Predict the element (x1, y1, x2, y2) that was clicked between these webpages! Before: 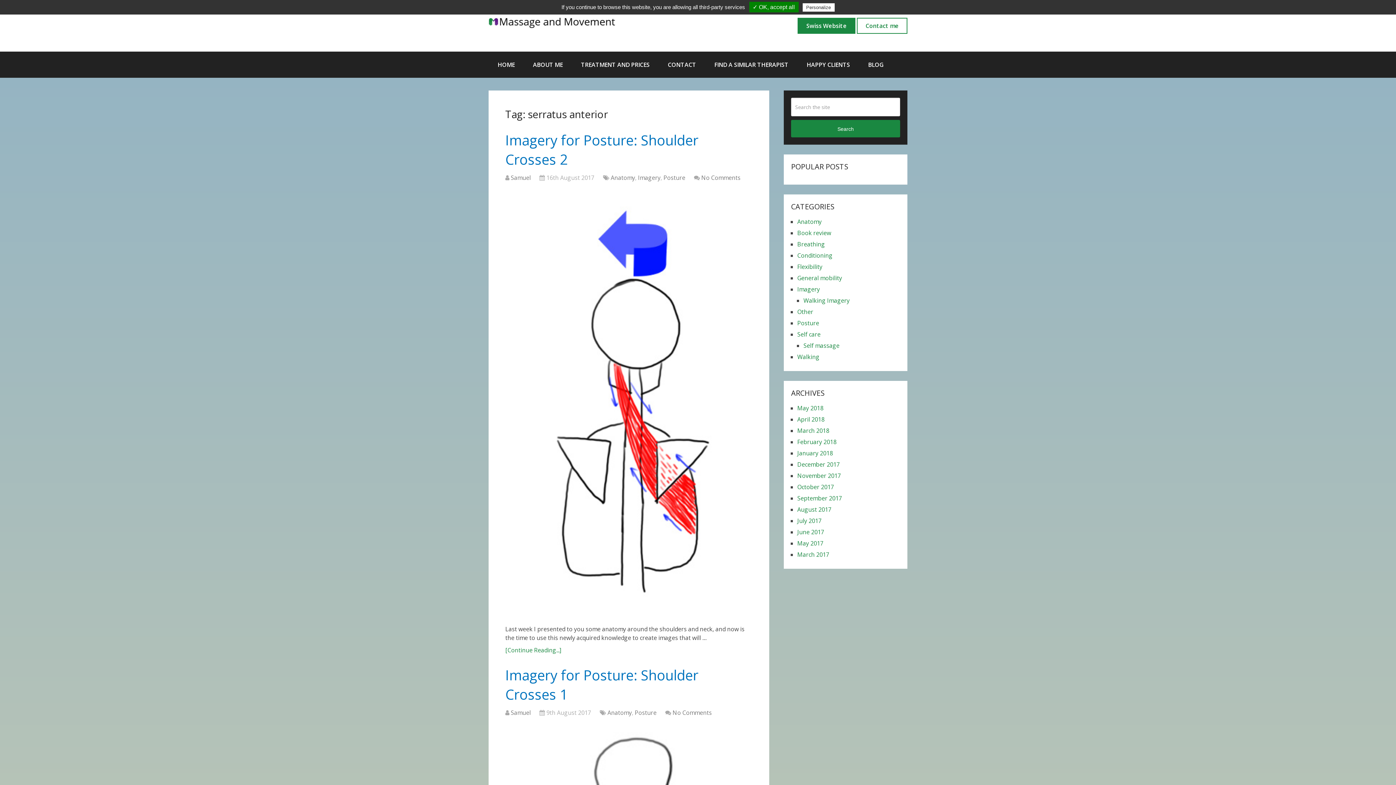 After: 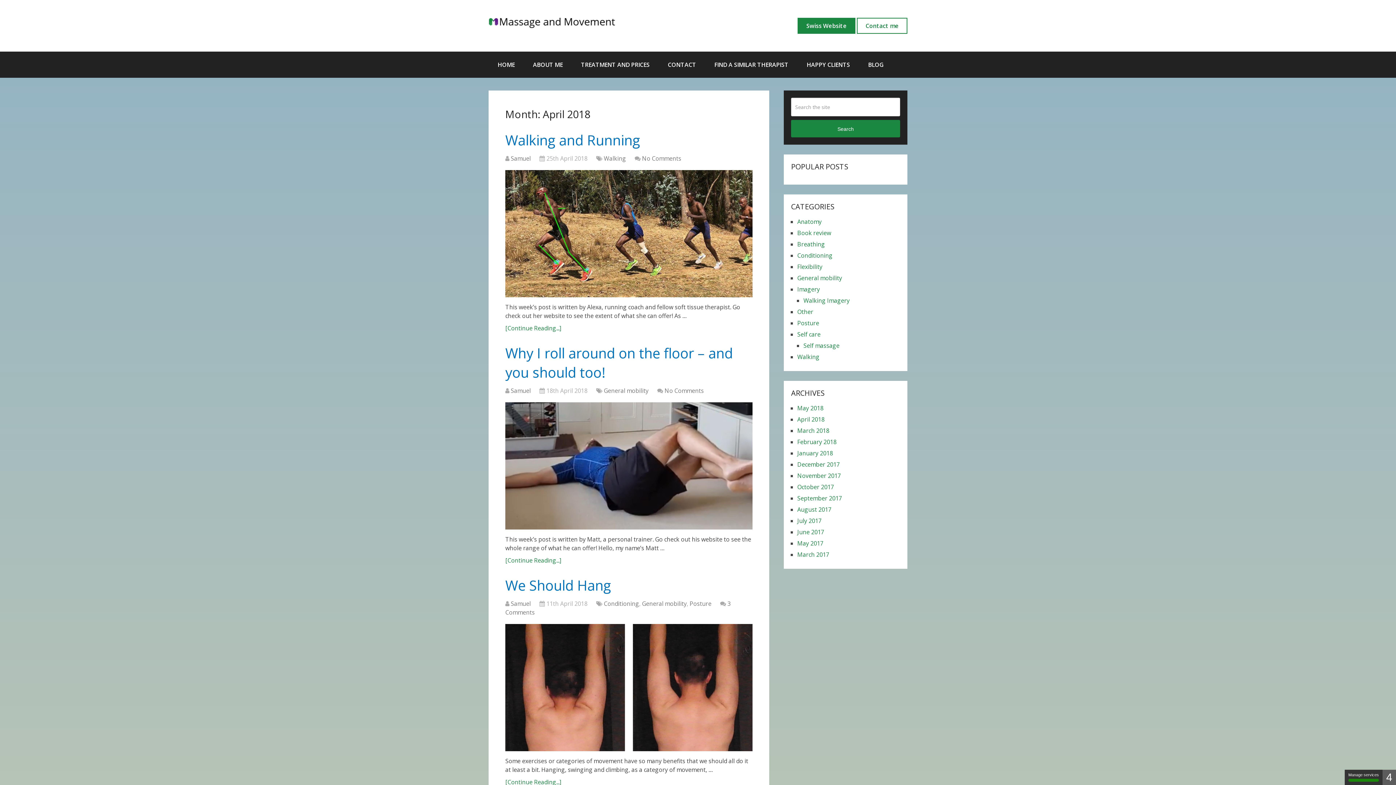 Action: bbox: (797, 415, 824, 423) label: April 2018